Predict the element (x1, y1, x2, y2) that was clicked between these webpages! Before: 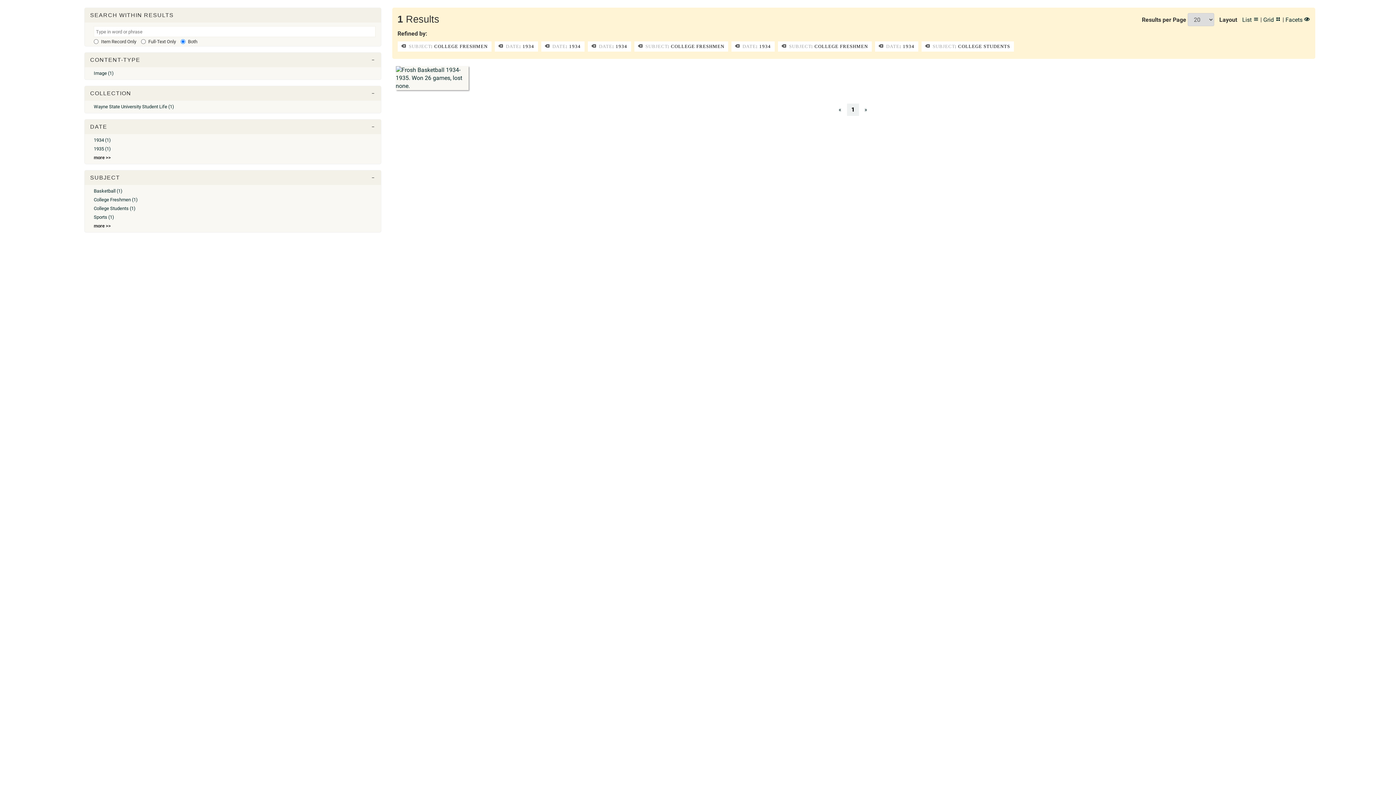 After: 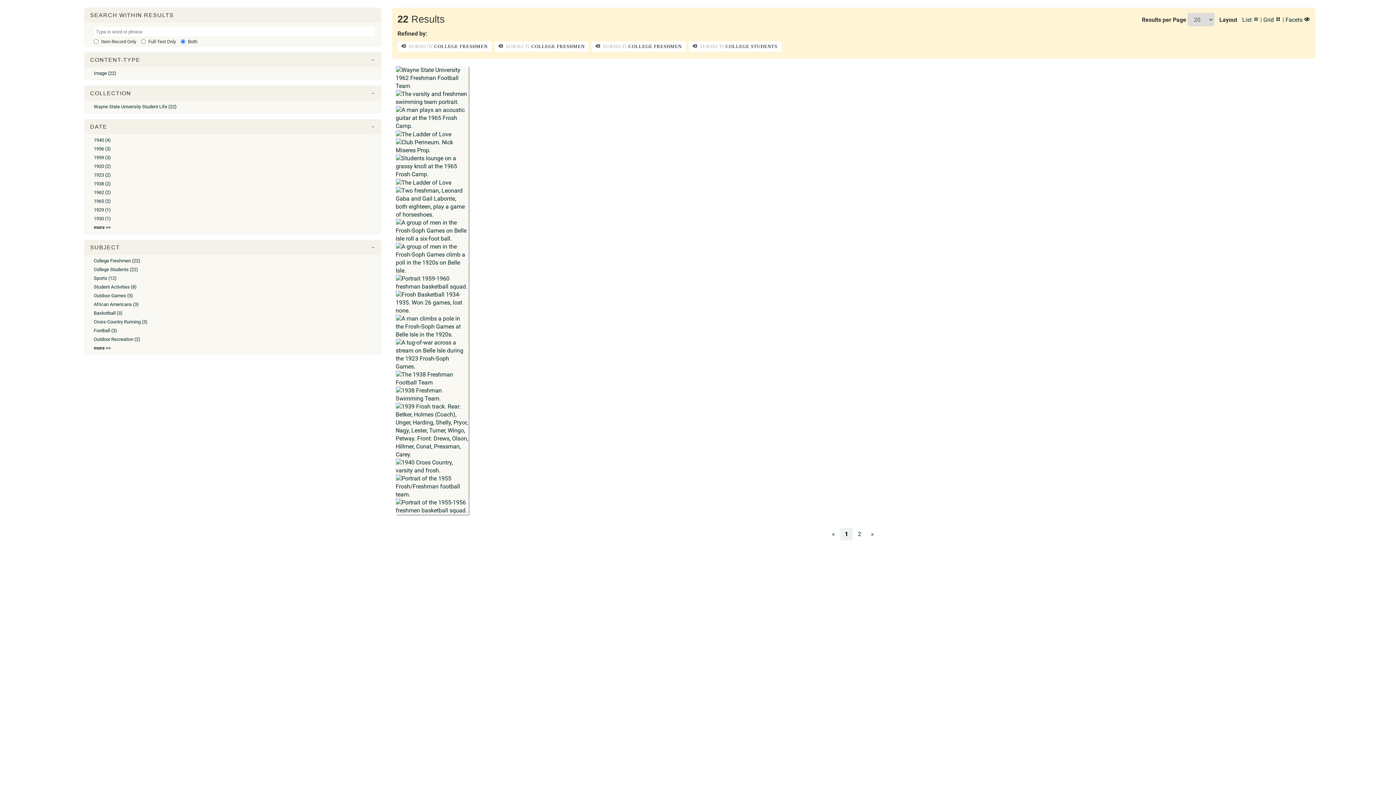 Action: label:  DATE: 1934 bbox: (541, 41, 584, 51)